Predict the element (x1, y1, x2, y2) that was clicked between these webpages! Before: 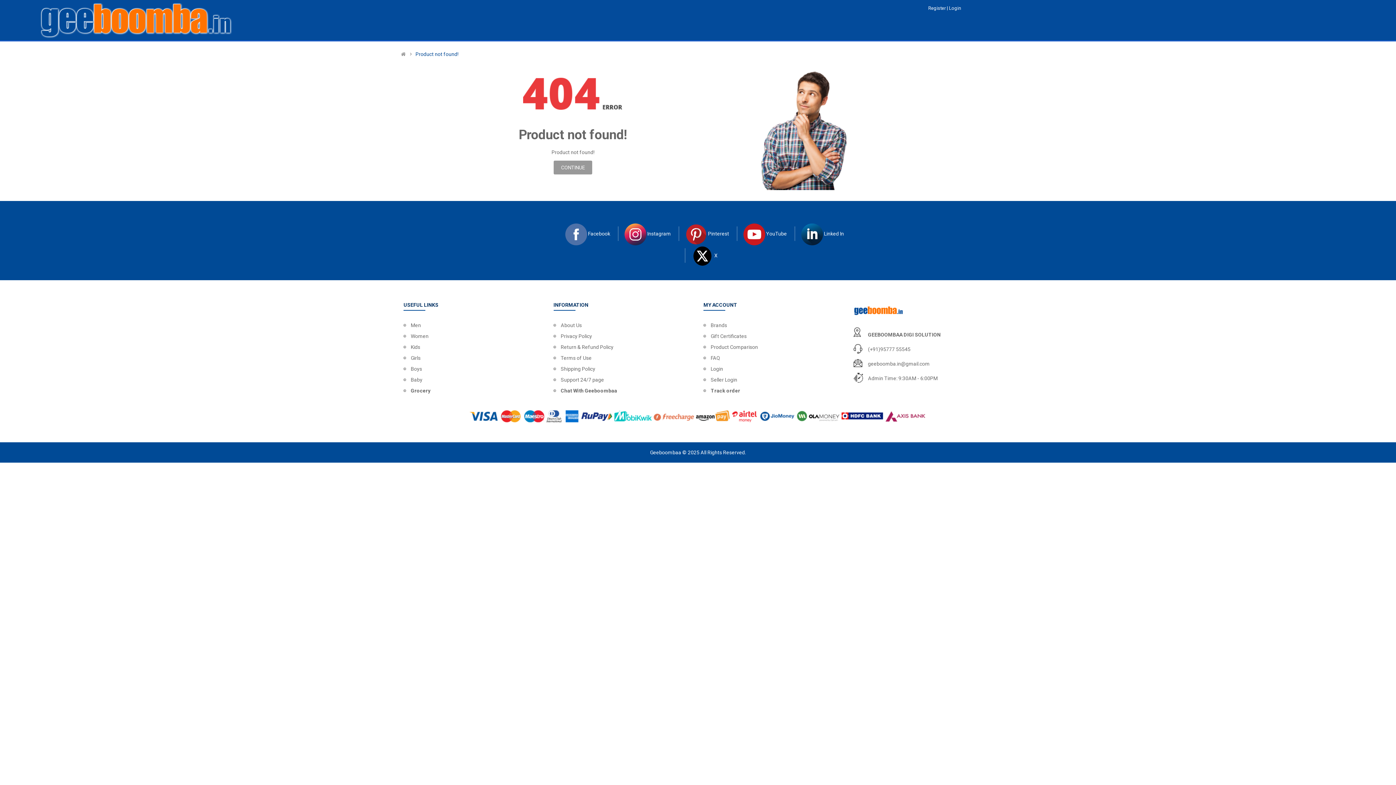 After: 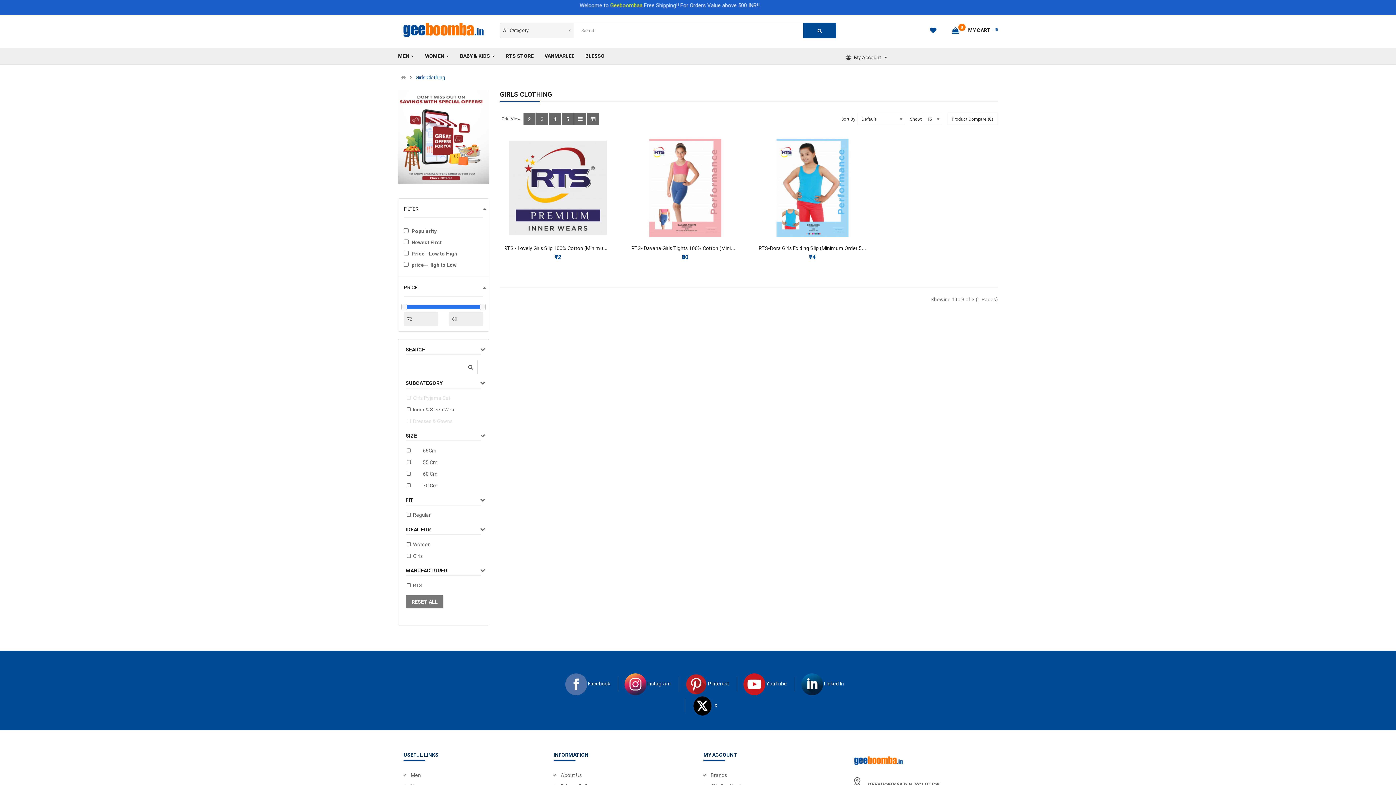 Action: bbox: (403, 363, 422, 374) label: Boys